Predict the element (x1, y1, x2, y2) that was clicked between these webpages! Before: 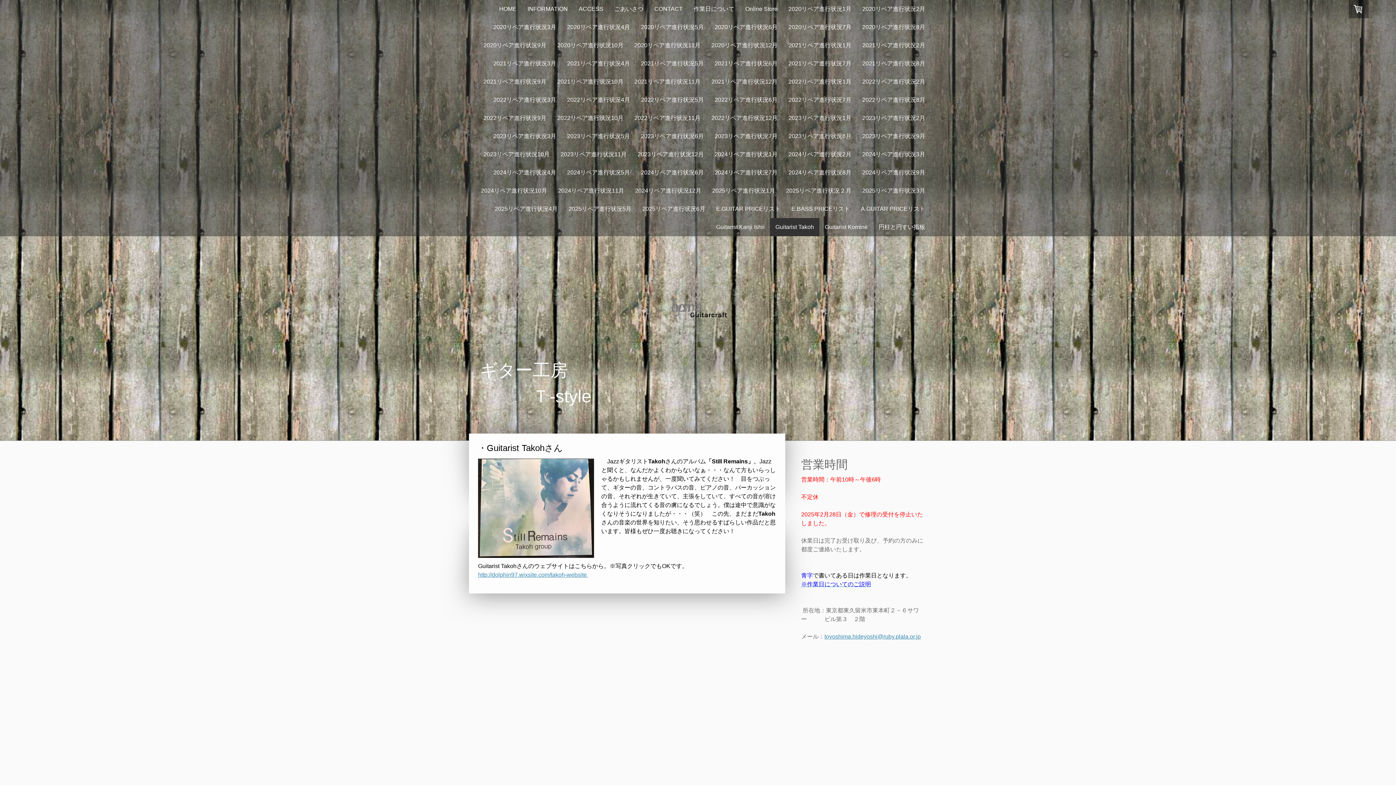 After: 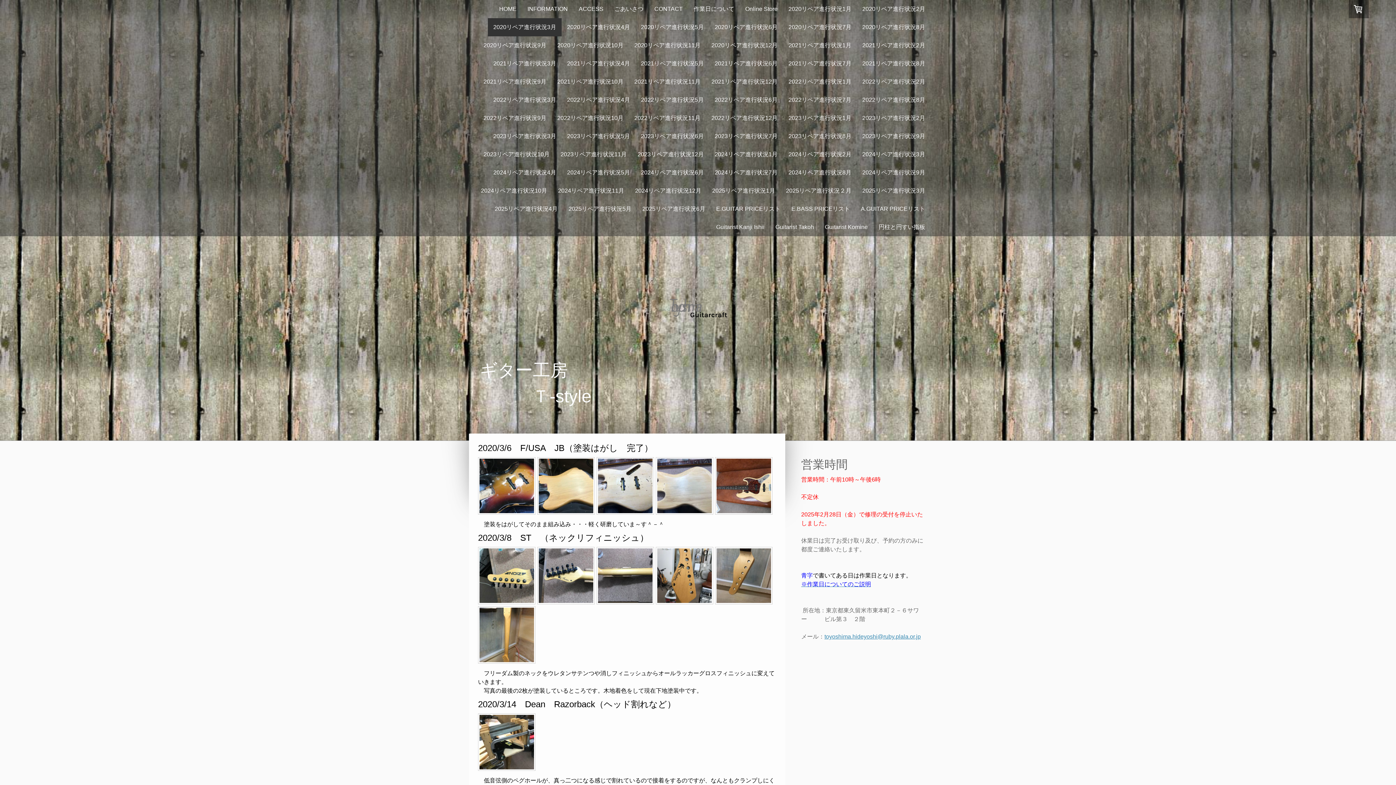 Action: label: 2020リペア進行状況3月 bbox: (488, 18, 561, 36)